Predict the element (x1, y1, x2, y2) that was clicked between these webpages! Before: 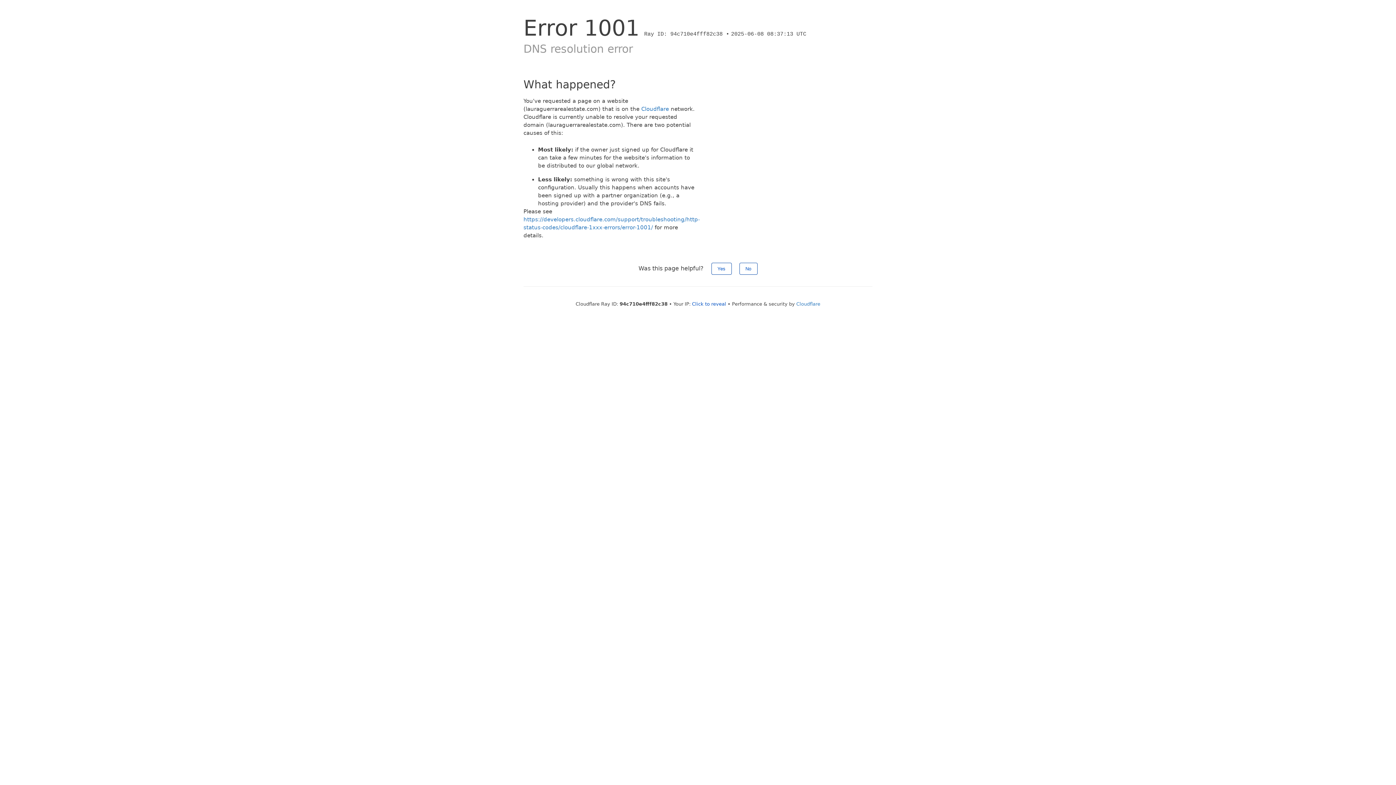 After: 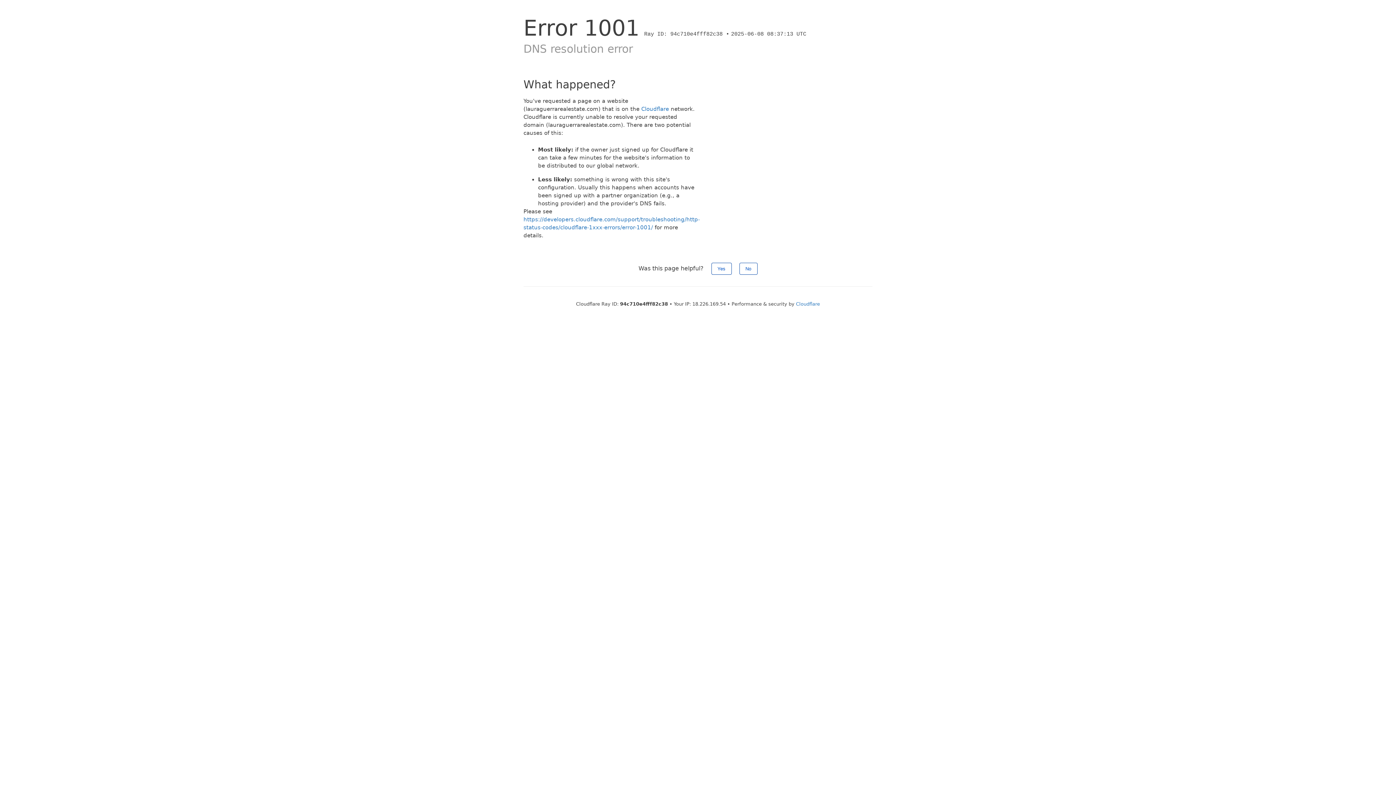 Action: label: Click to reveal bbox: (692, 301, 726, 306)